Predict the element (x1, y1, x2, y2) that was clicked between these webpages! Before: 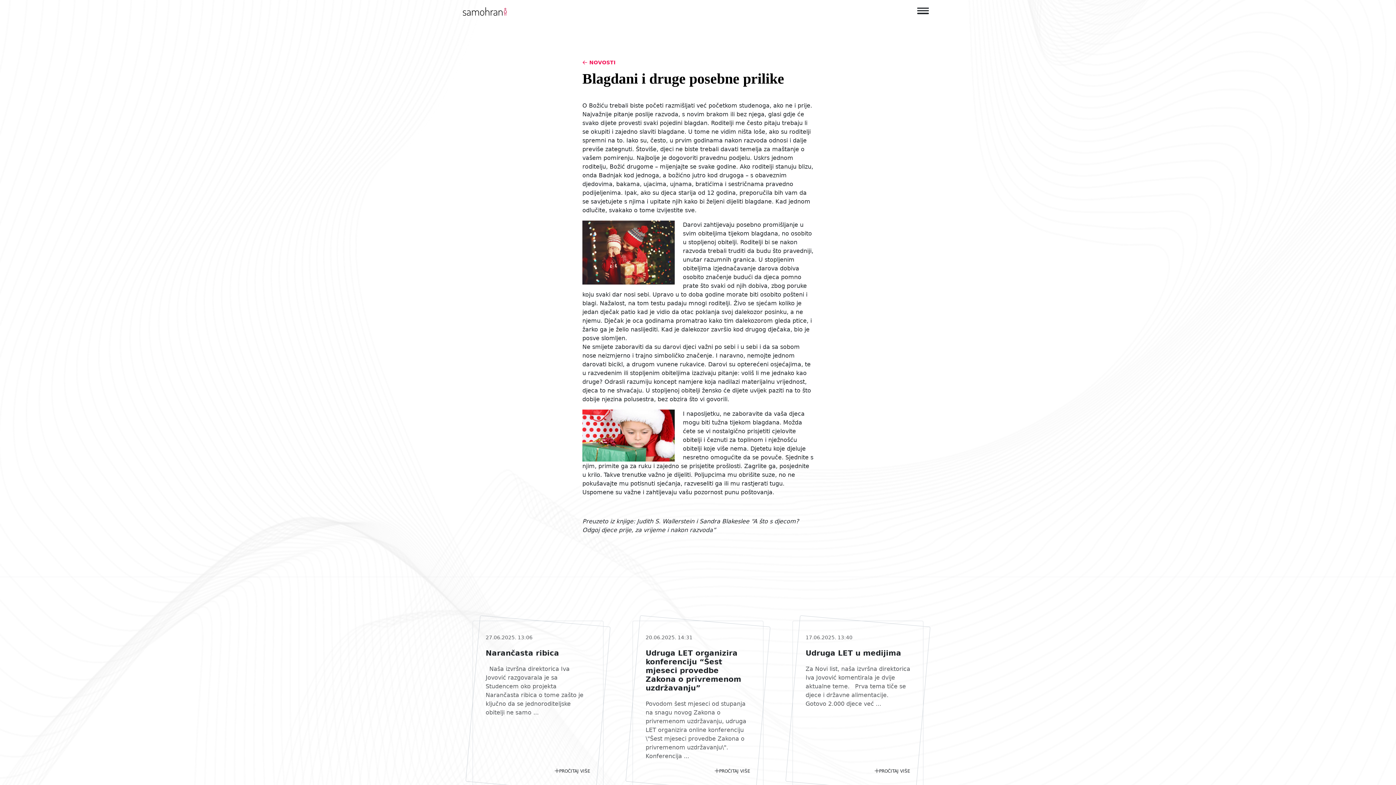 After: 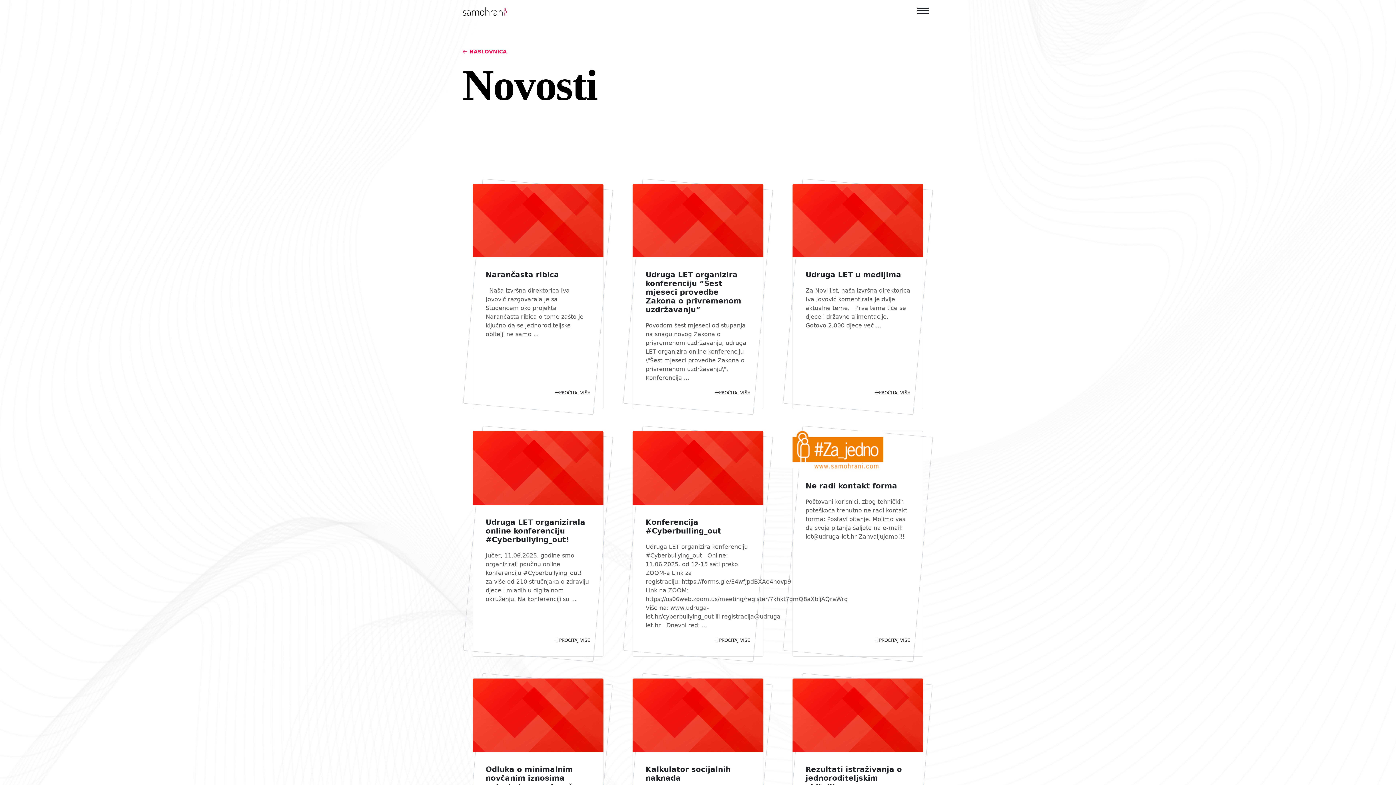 Action: bbox: (582, 58, 615, 66) label:  NOVOSTI